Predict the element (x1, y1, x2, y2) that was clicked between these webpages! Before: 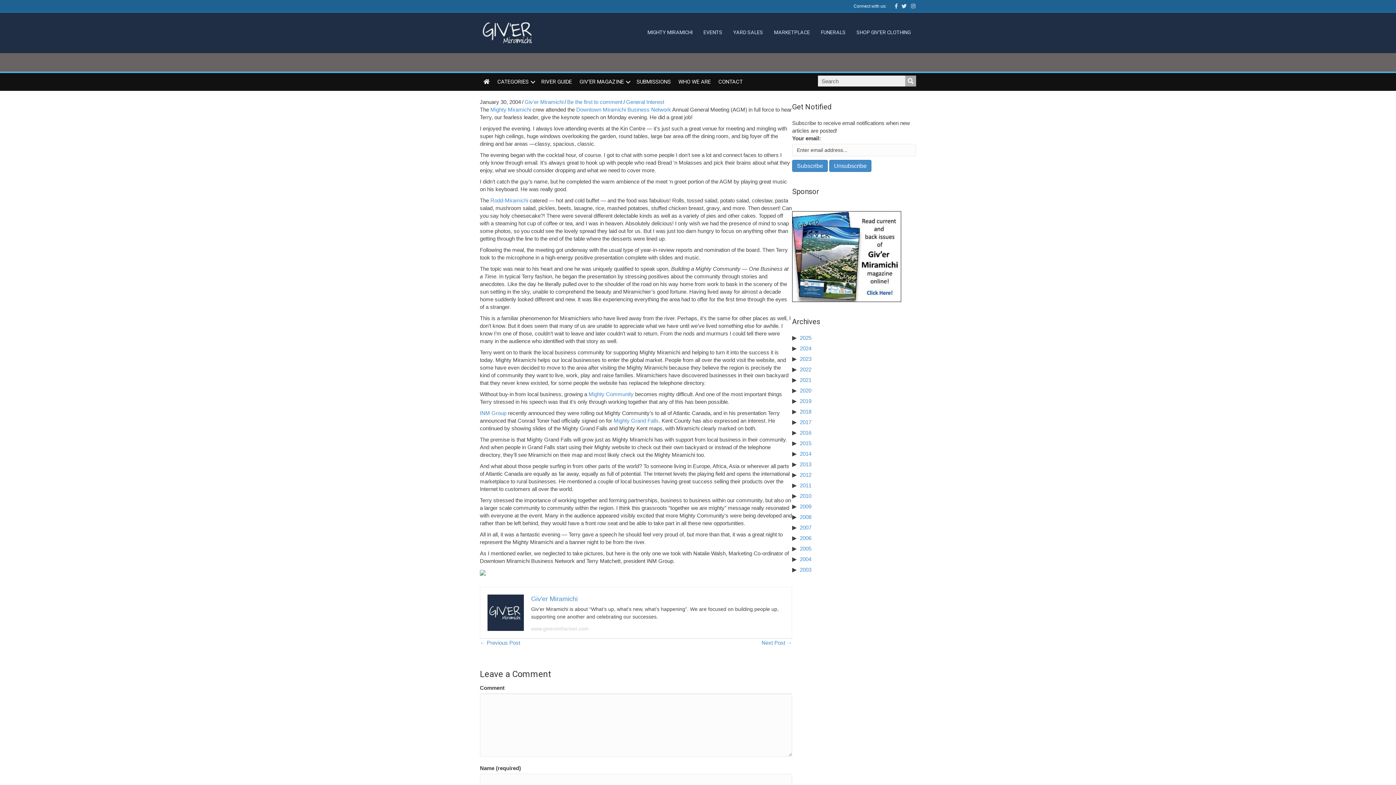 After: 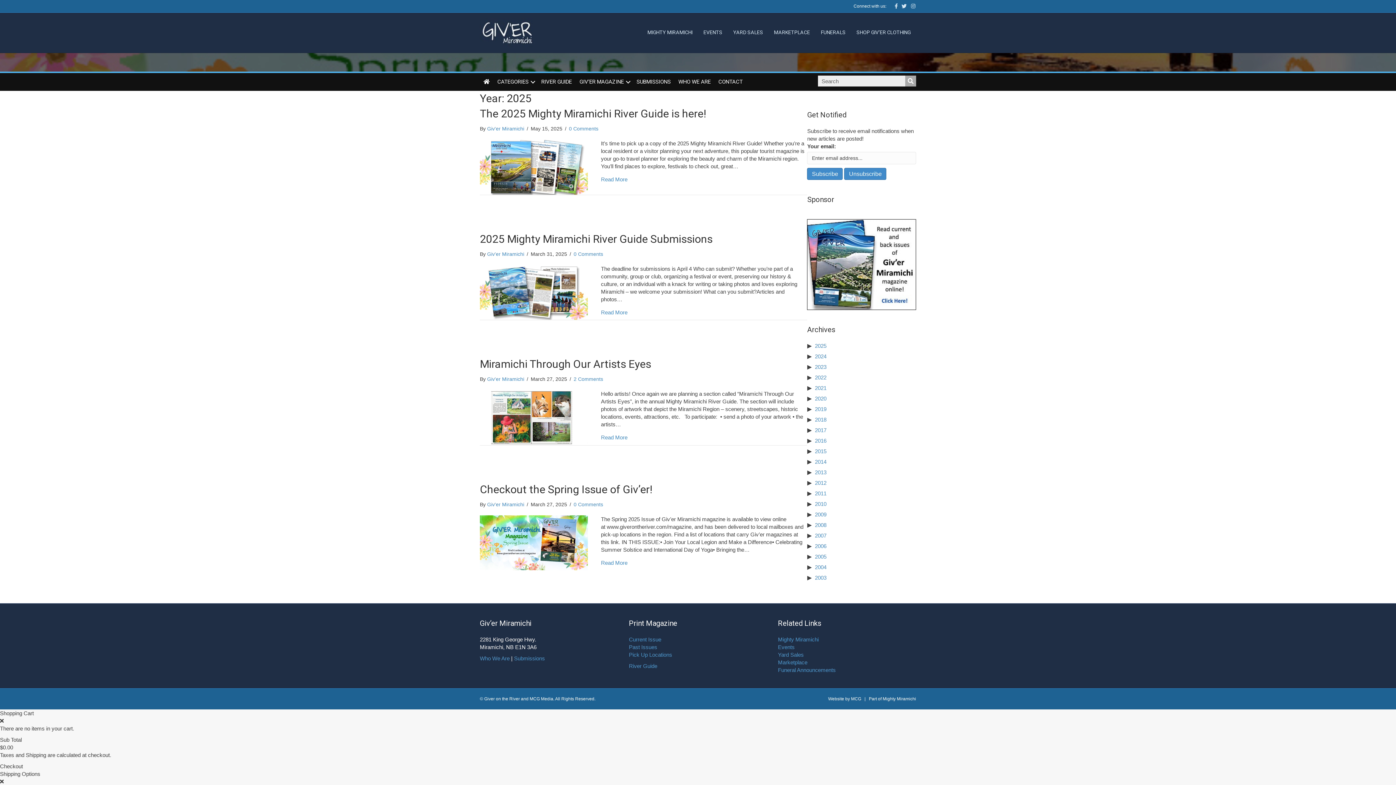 Action: bbox: (799, 334, 811, 341) label: 2025